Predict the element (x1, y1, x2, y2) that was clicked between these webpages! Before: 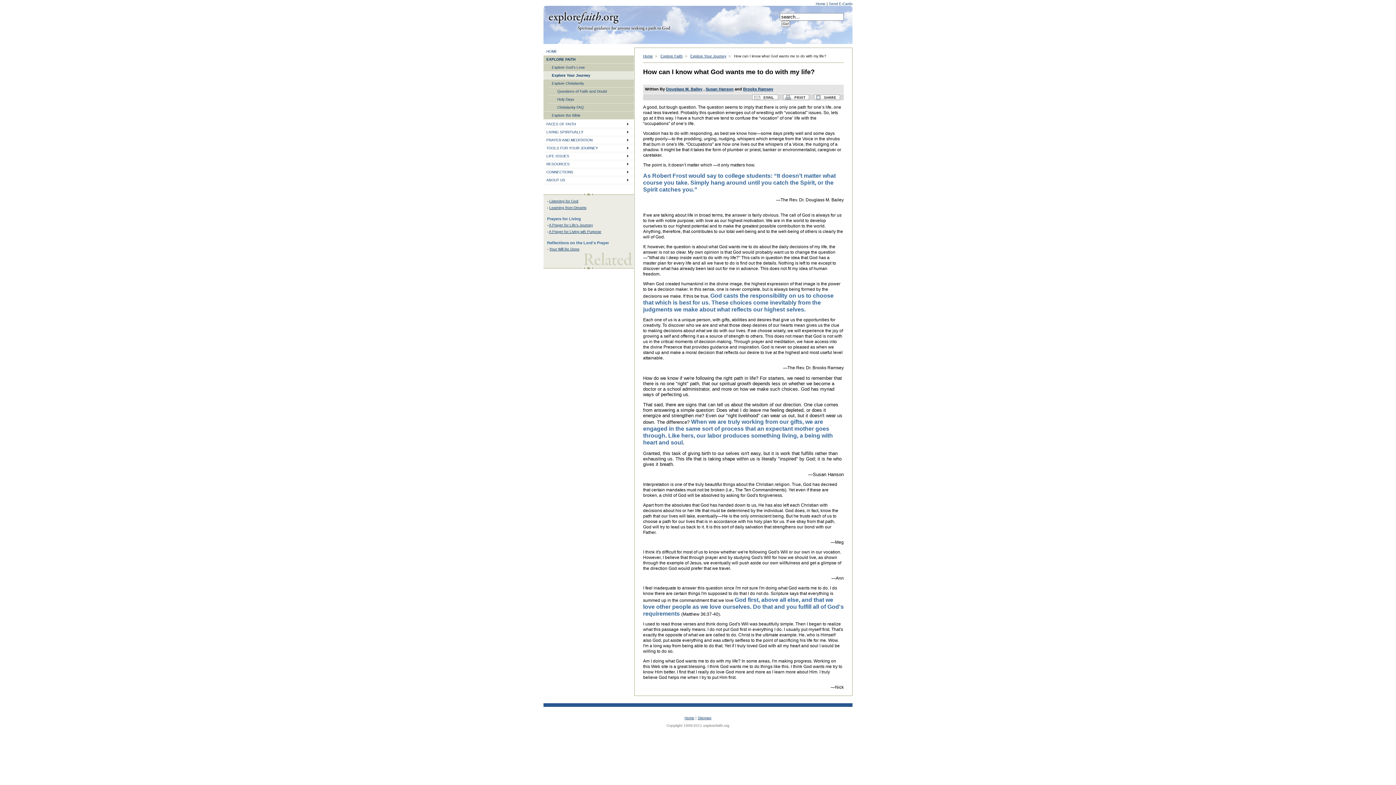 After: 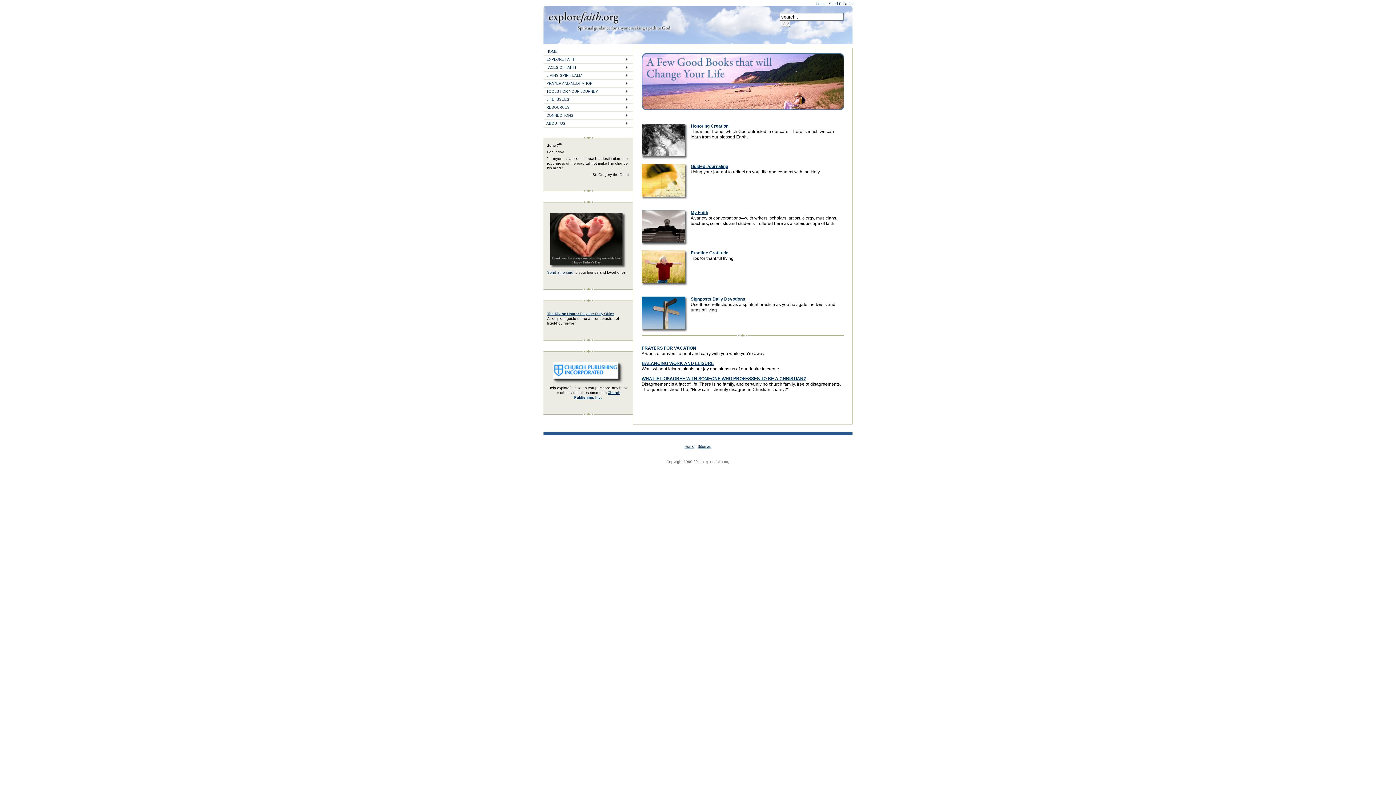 Action: label: Explore Faith bbox: (547, 9, 620, 24)